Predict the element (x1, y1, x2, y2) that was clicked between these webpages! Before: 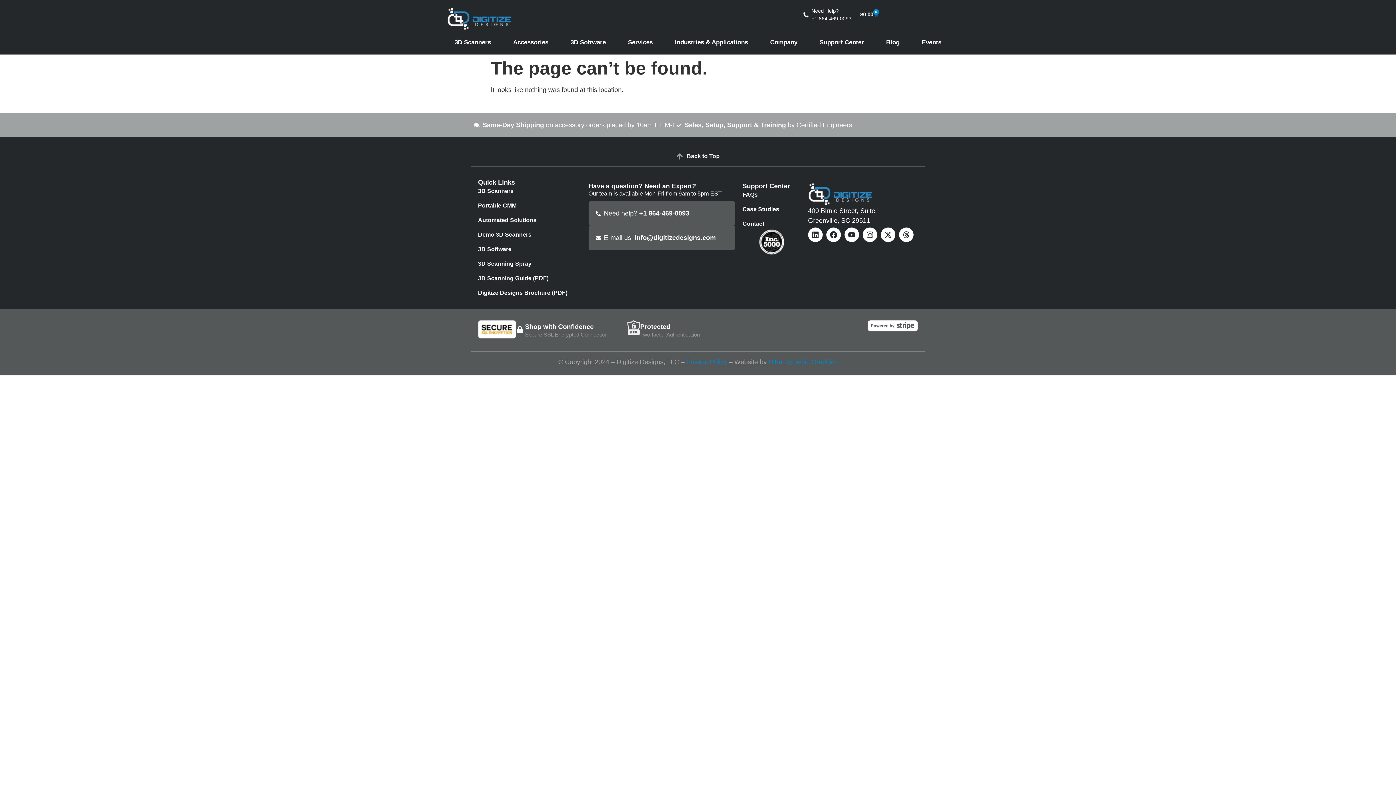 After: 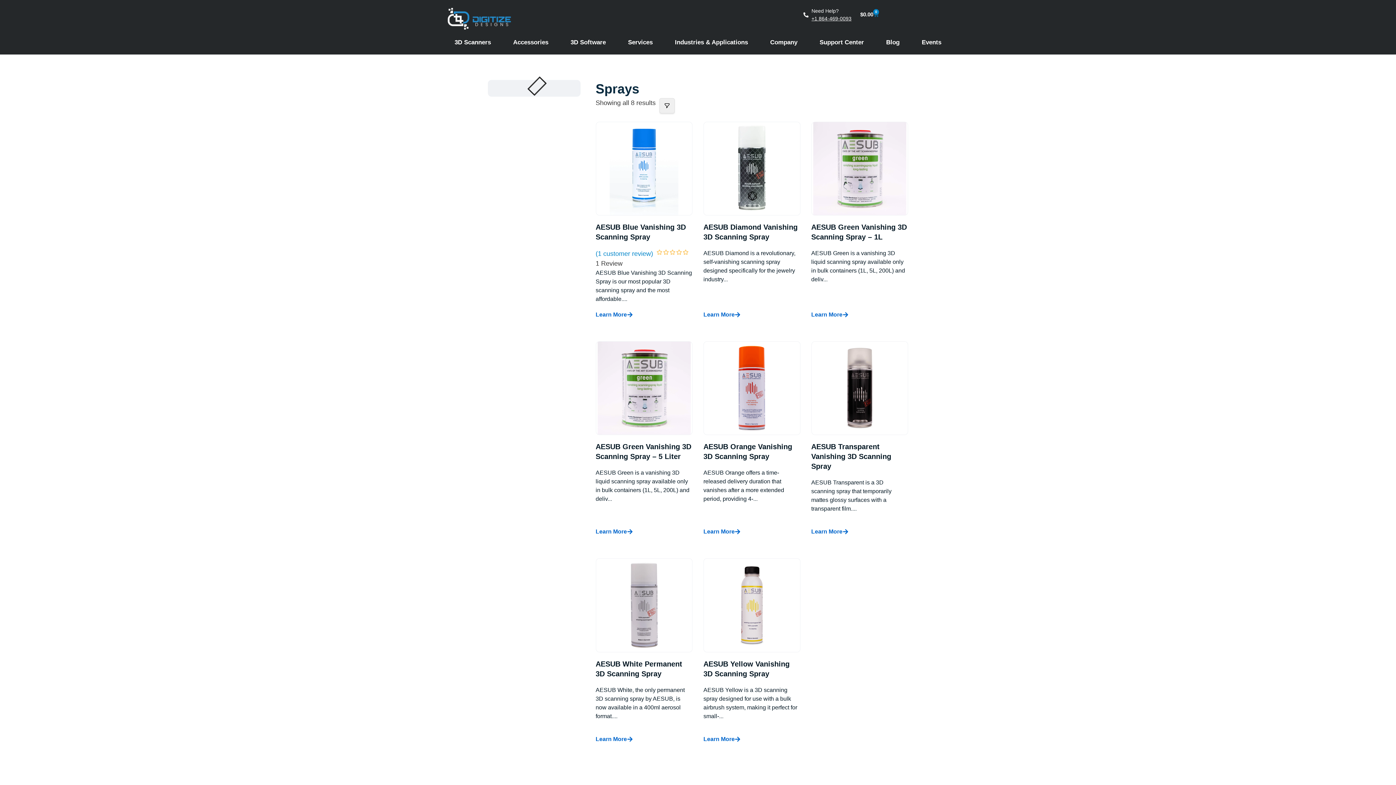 Action: bbox: (478, 258, 577, 269) label: 3D Scanning Spray